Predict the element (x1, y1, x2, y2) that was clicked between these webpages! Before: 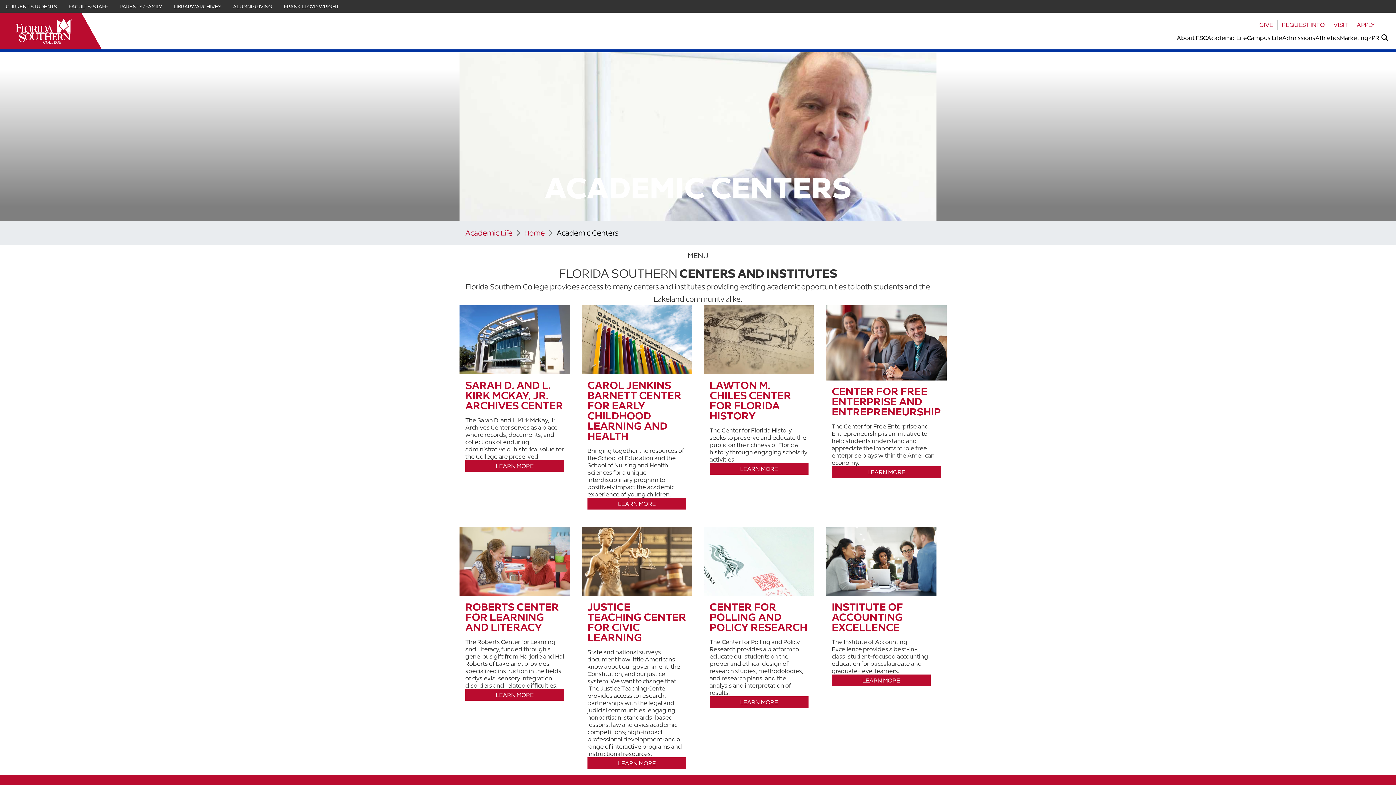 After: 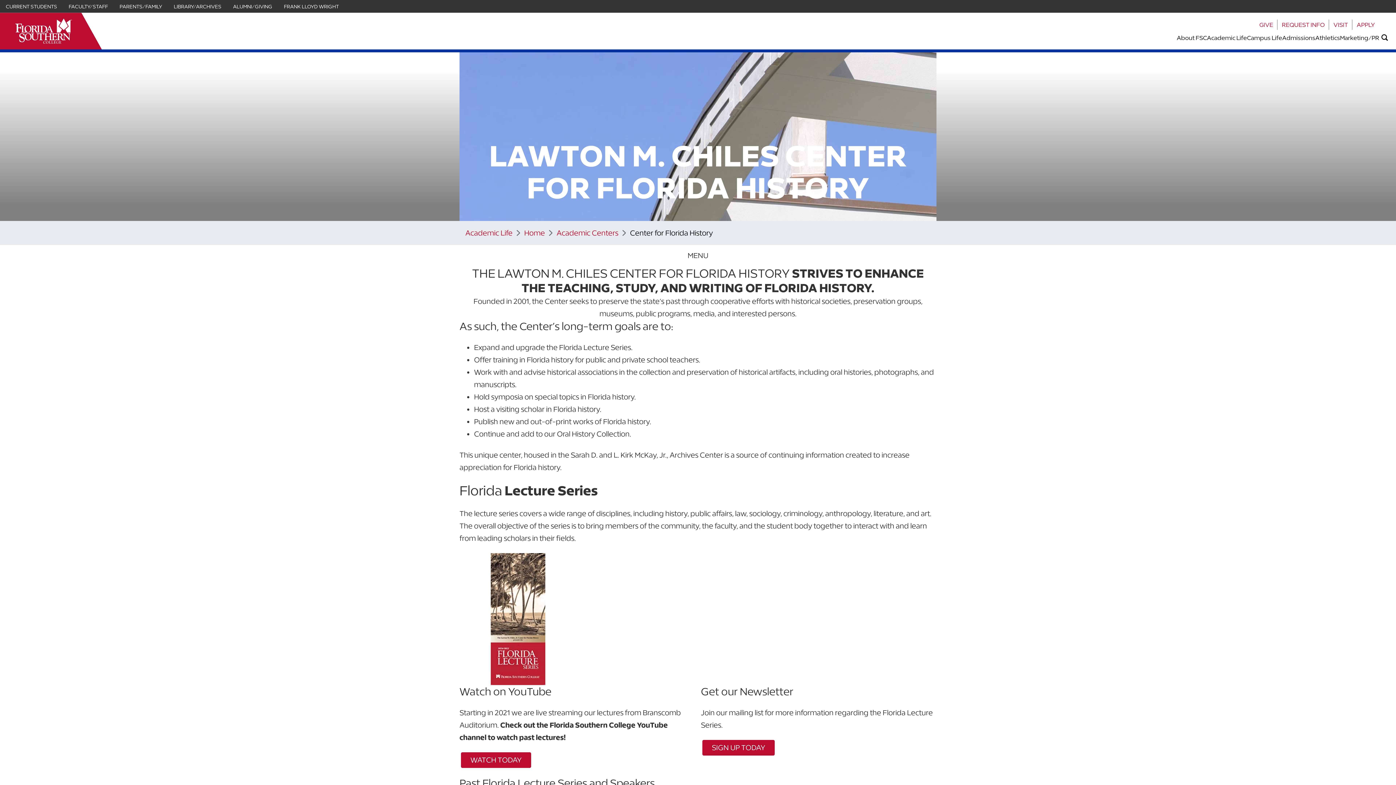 Action: bbox: (709, 463, 808, 474) label: LEARN MORE